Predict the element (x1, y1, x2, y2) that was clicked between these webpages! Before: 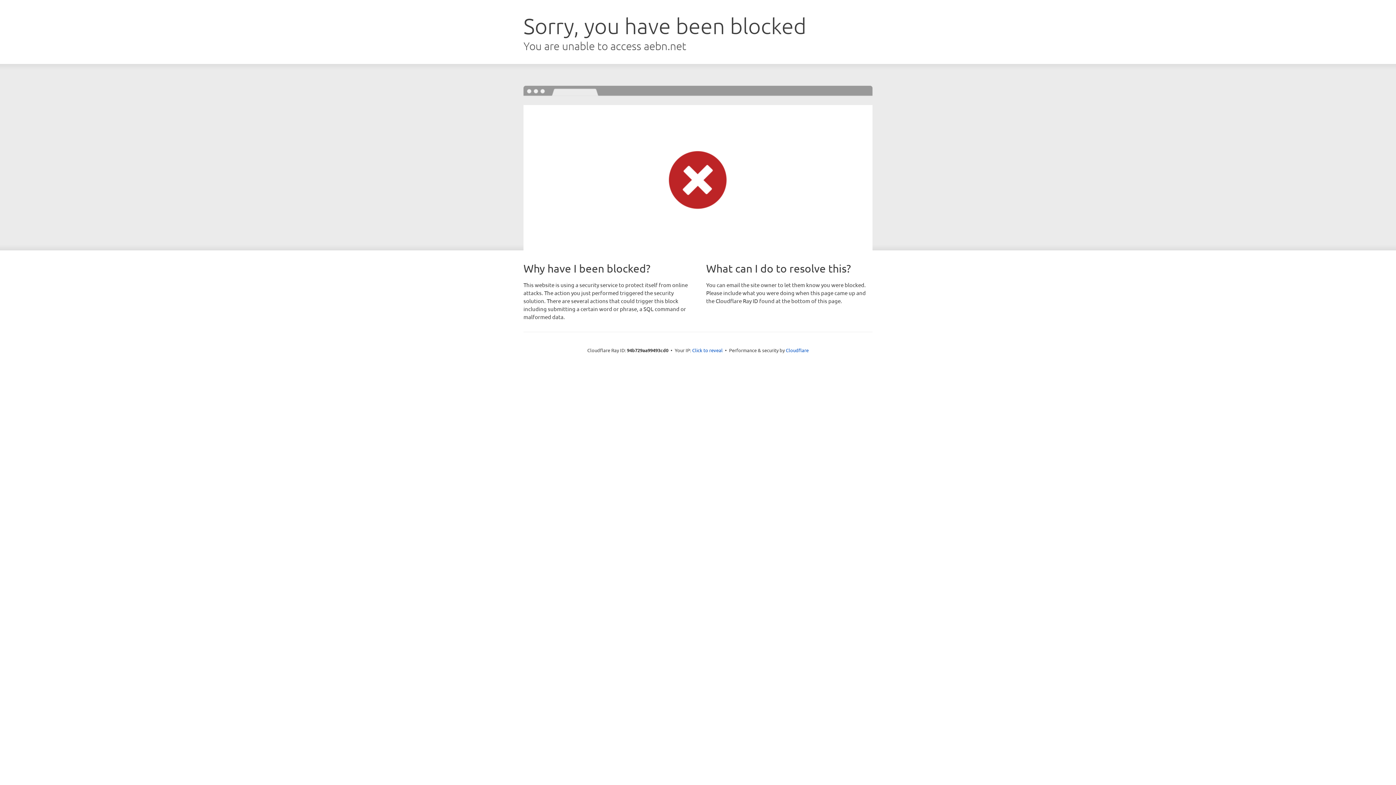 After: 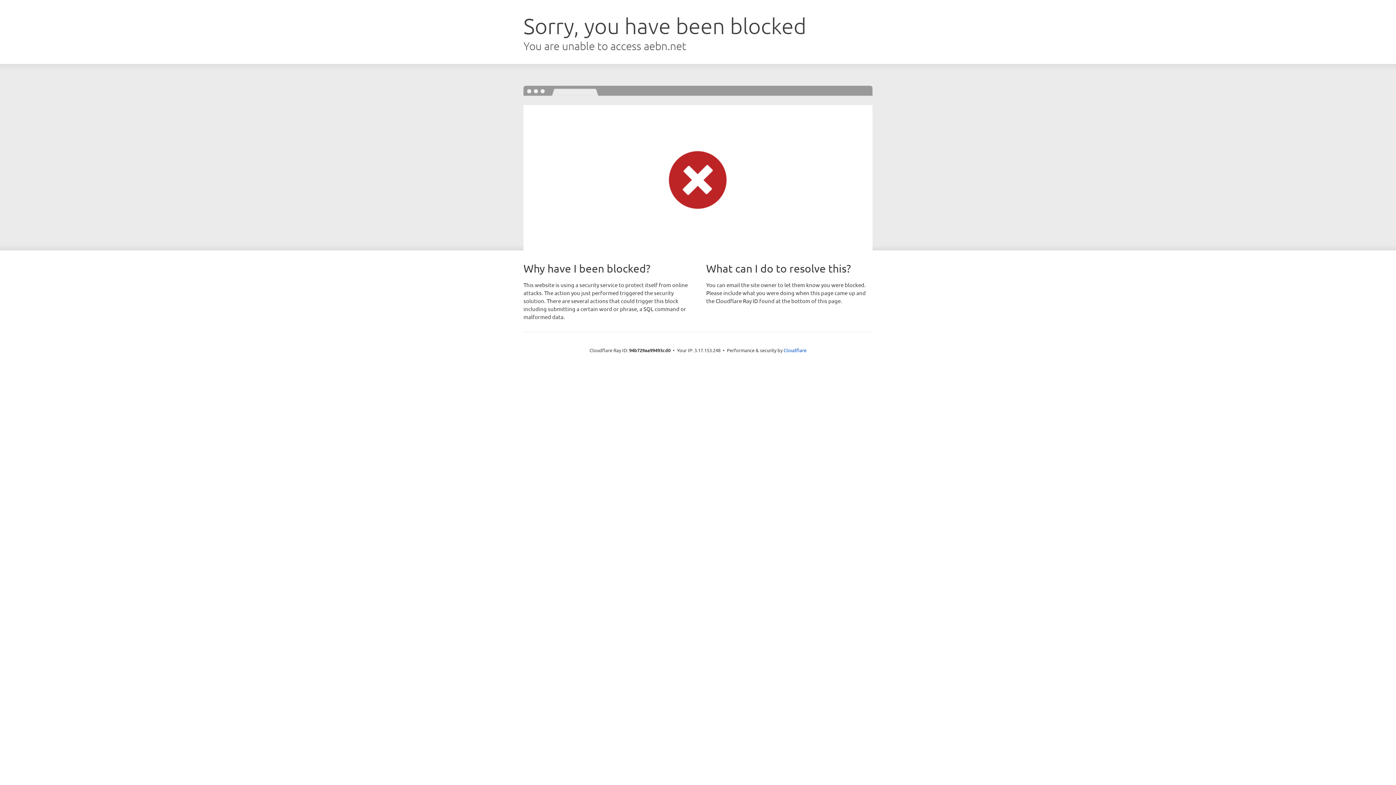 Action: bbox: (692, 346, 722, 353) label: Click to reveal